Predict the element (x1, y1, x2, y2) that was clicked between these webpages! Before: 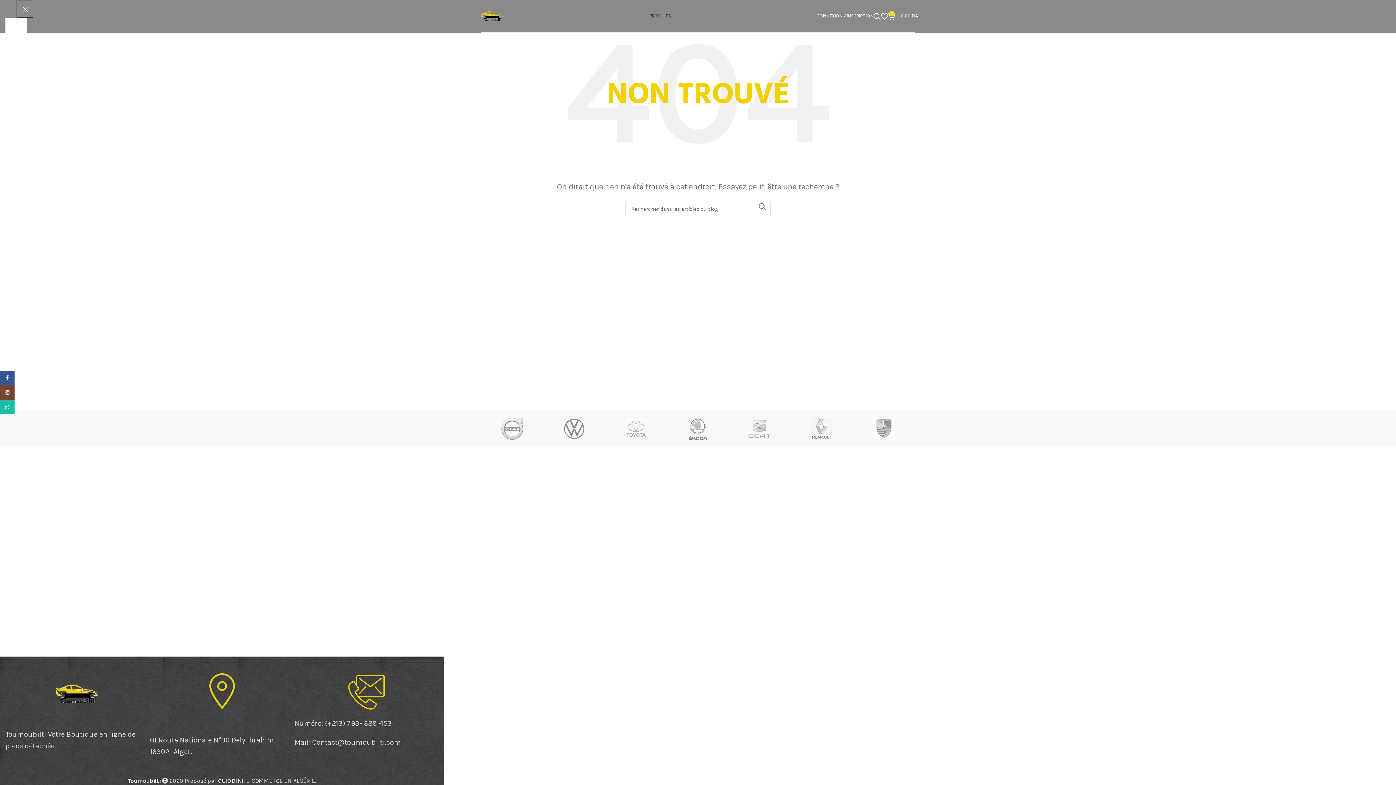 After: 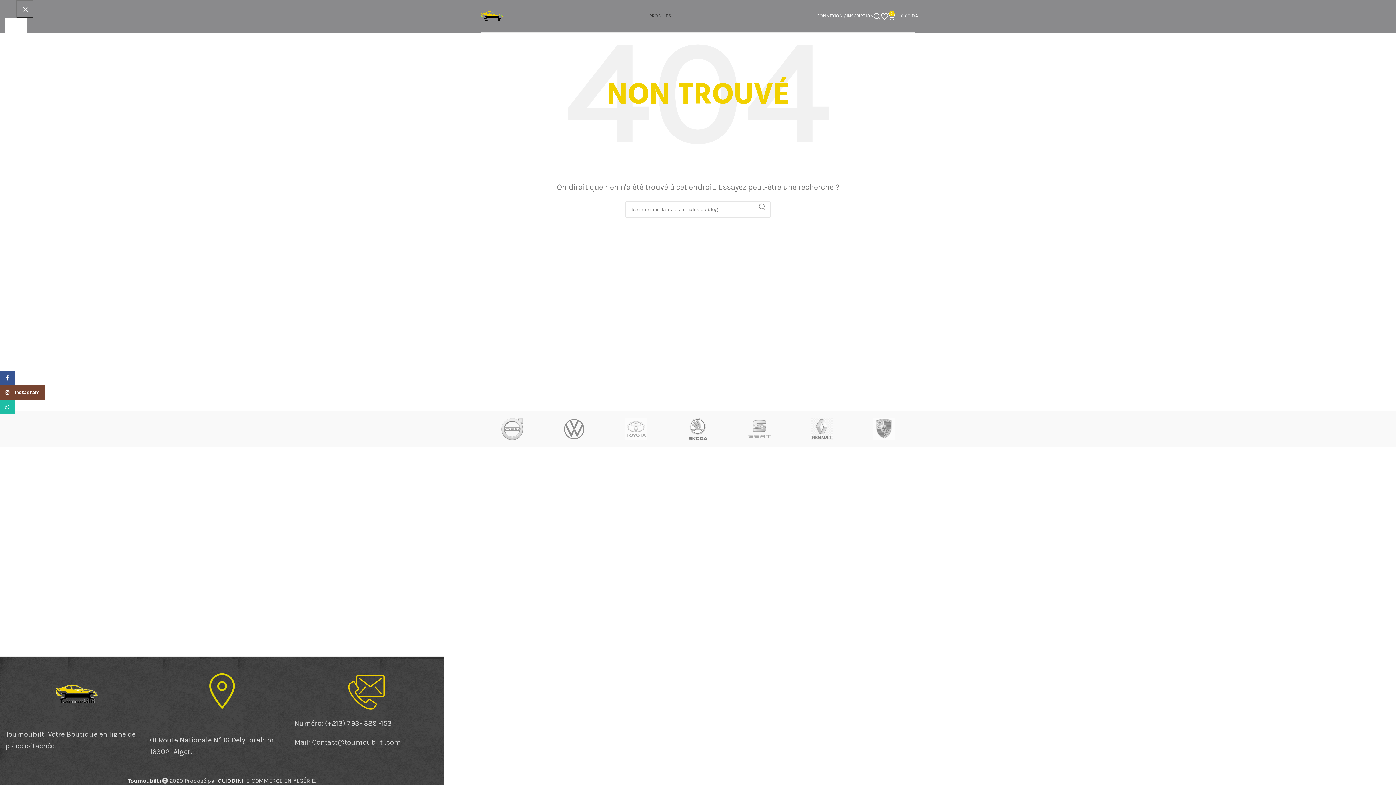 Action: label: Lien Instagram bbox: (0, 385, 14, 400)